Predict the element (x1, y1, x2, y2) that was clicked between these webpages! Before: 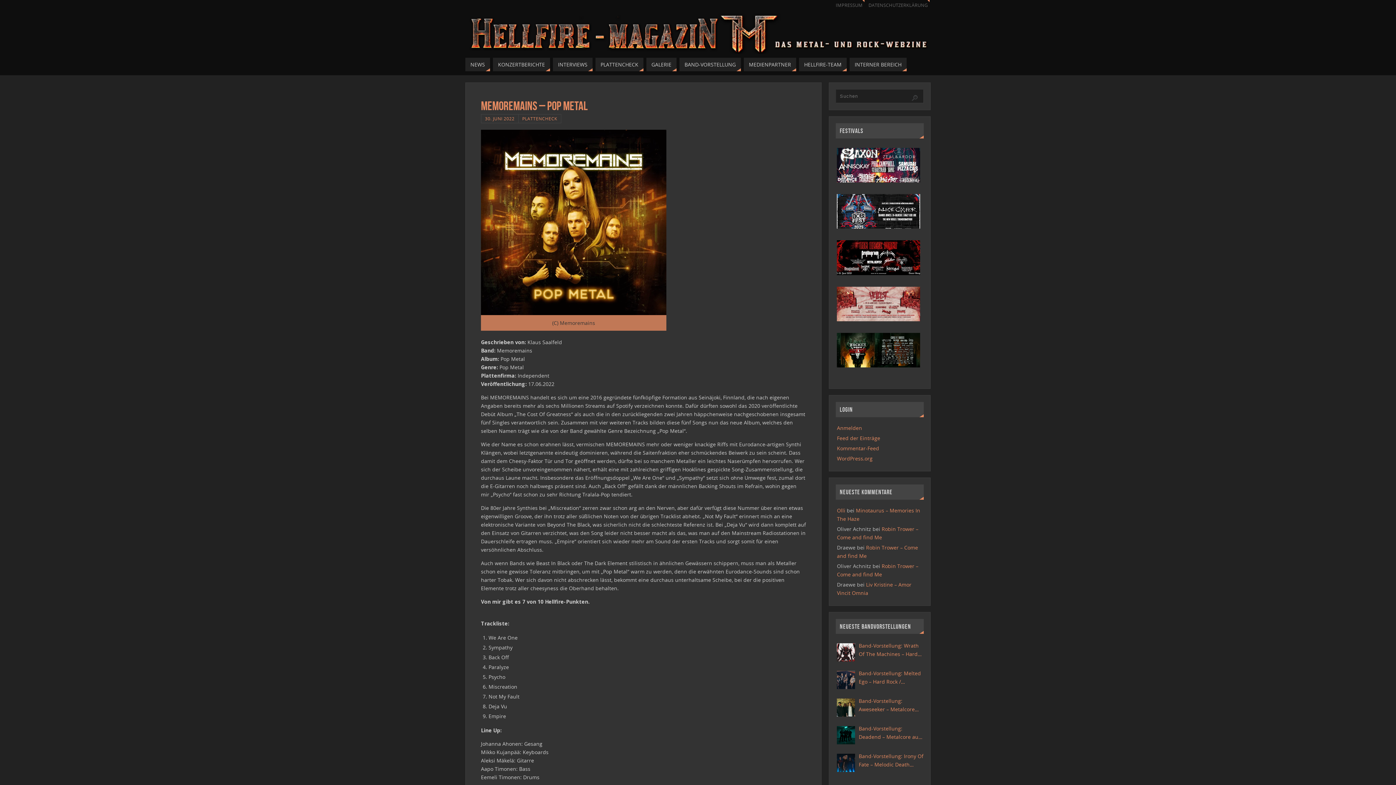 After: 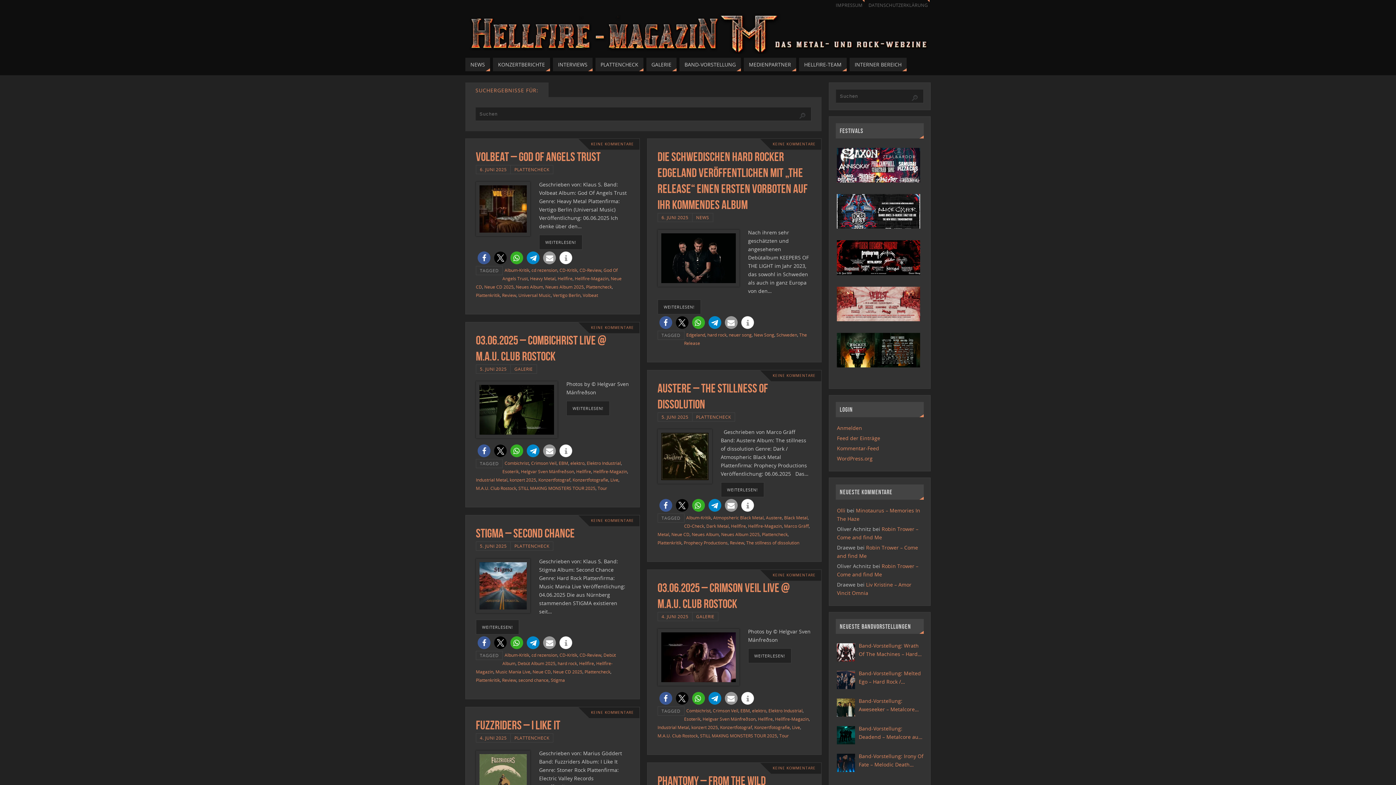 Action: label: Suchen bbox: (911, 94, 918, 101)